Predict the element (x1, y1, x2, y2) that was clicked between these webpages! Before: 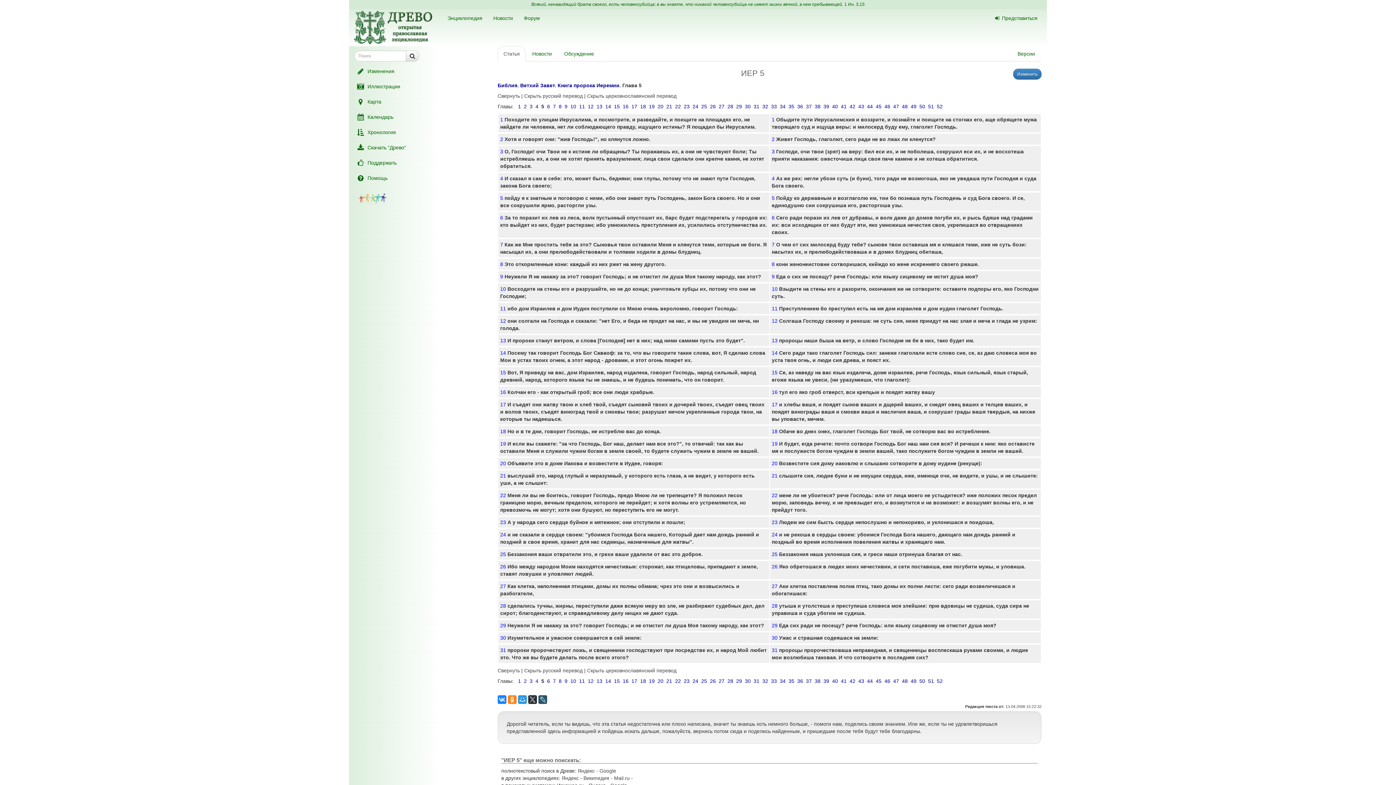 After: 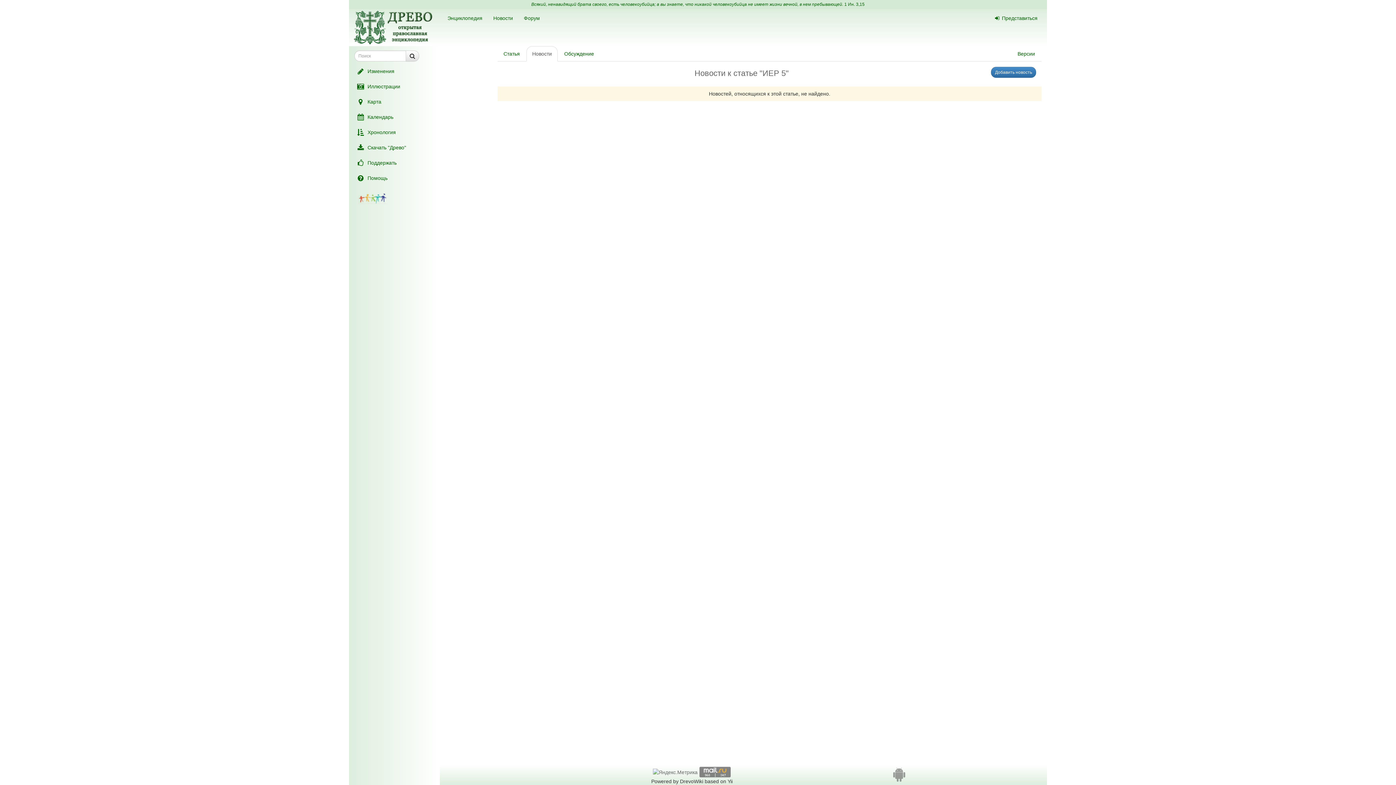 Action: label: Новости bbox: (526, 46, 557, 61)